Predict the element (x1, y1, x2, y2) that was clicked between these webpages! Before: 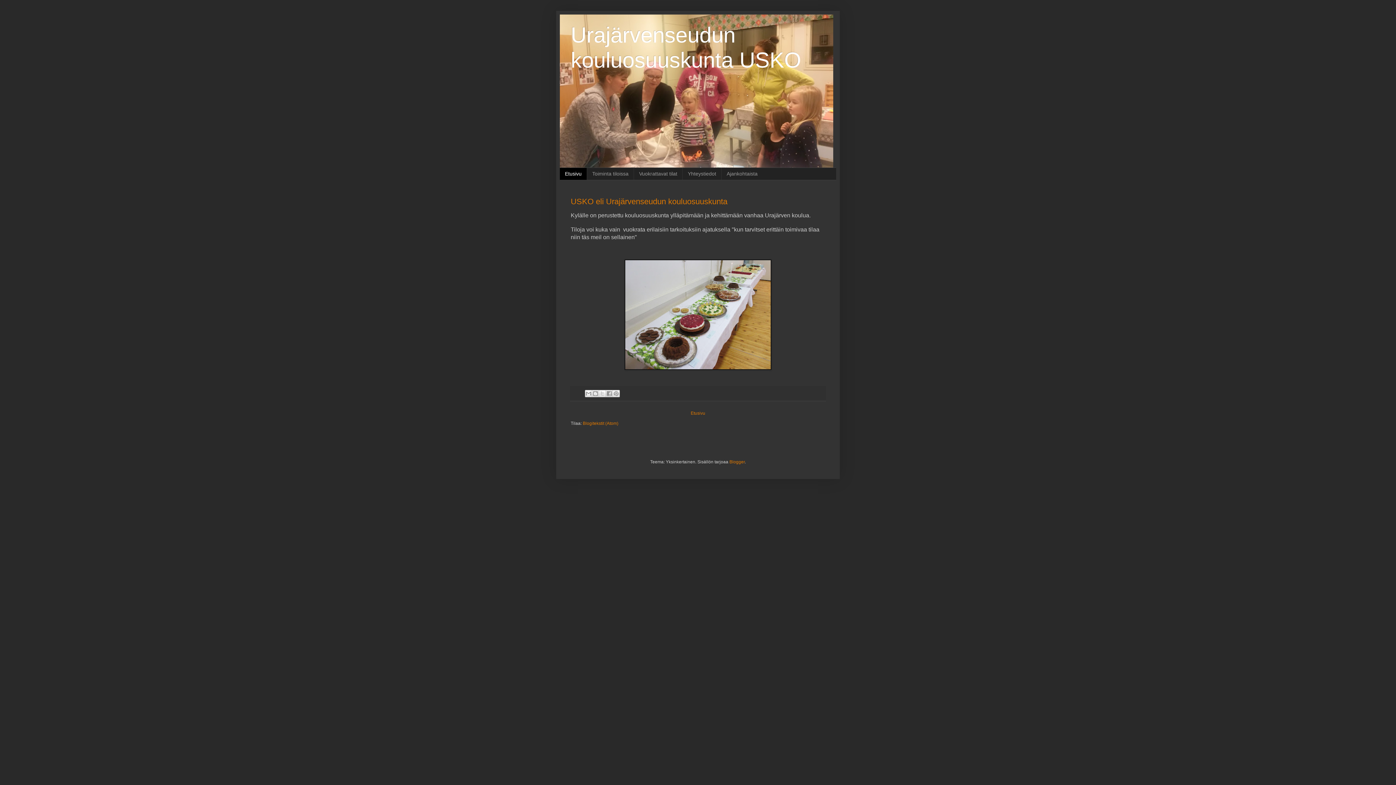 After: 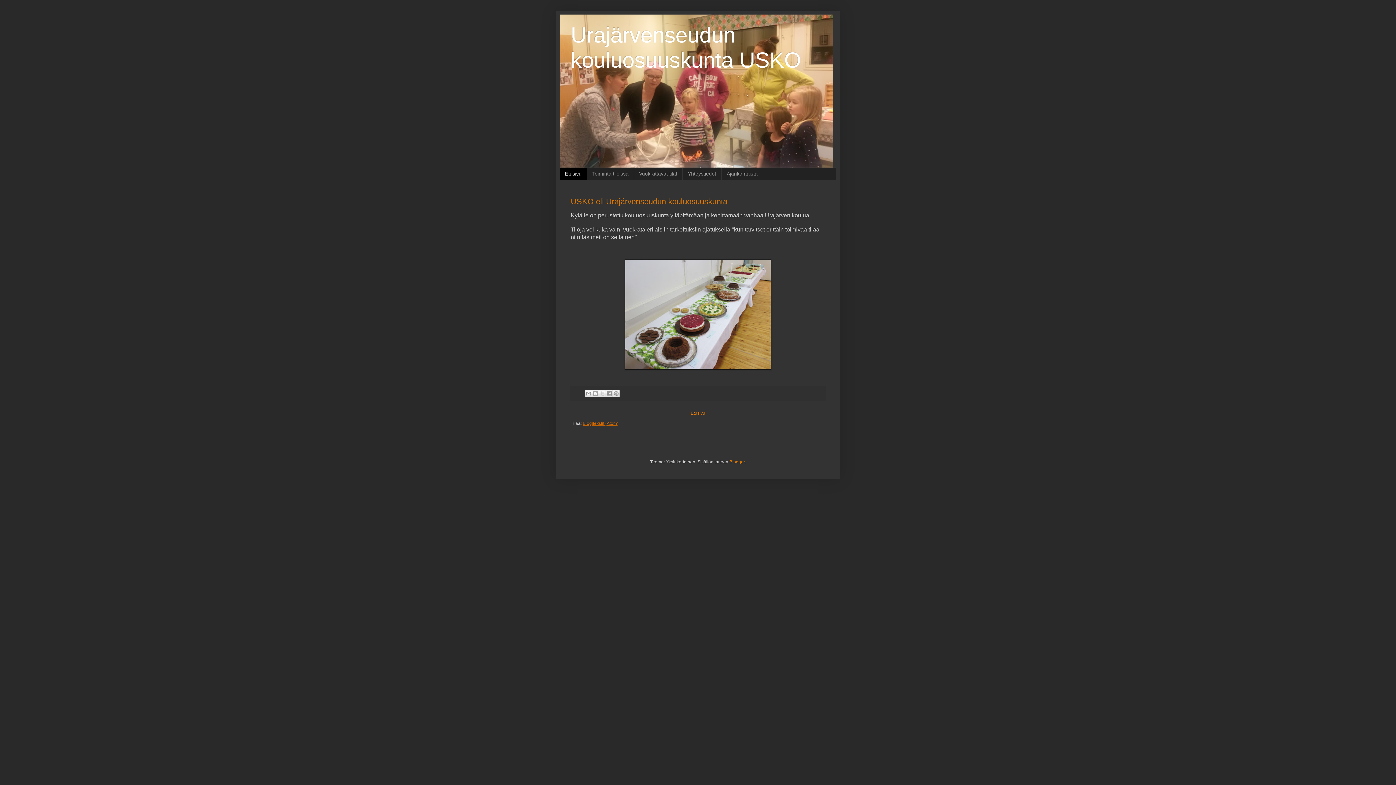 Action: label: Blogitekstit (Atom) bbox: (582, 421, 618, 426)